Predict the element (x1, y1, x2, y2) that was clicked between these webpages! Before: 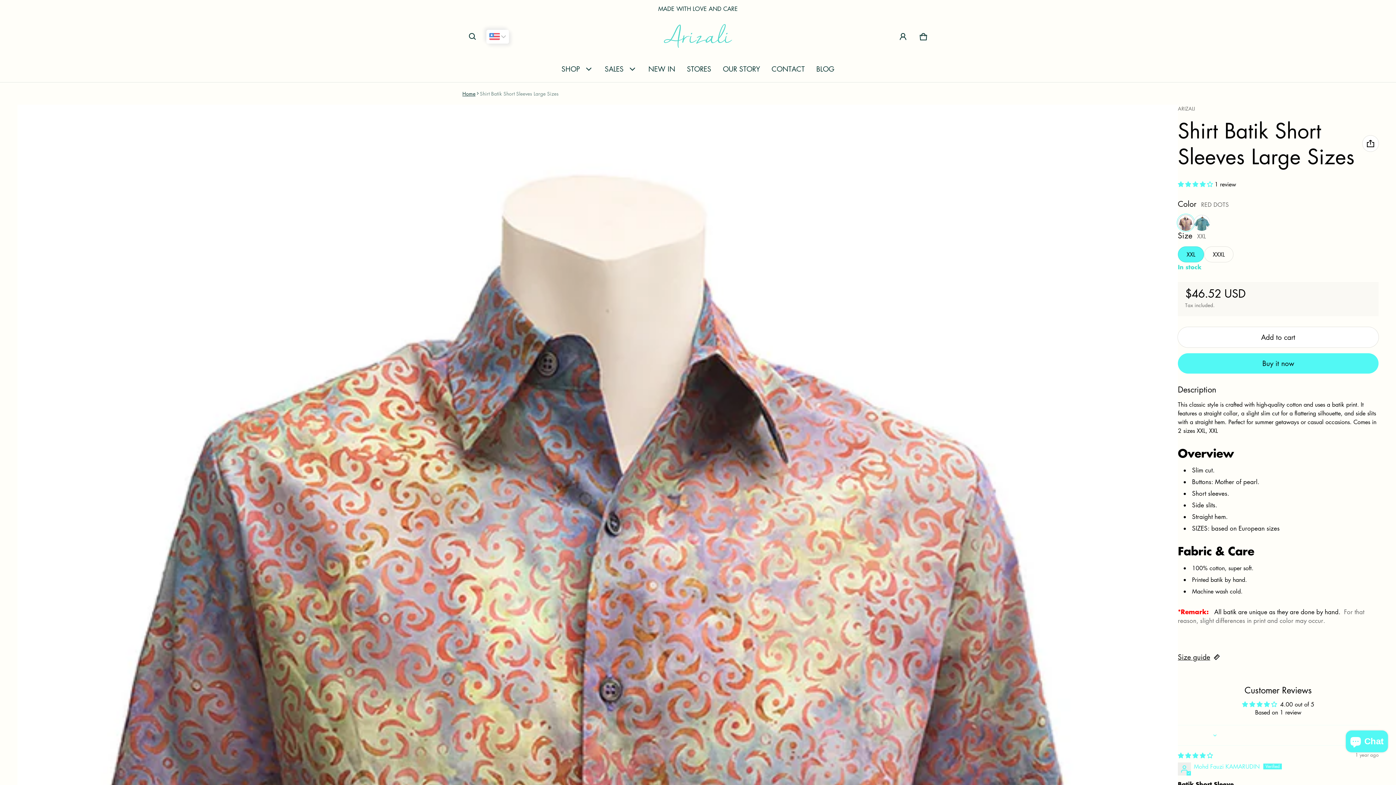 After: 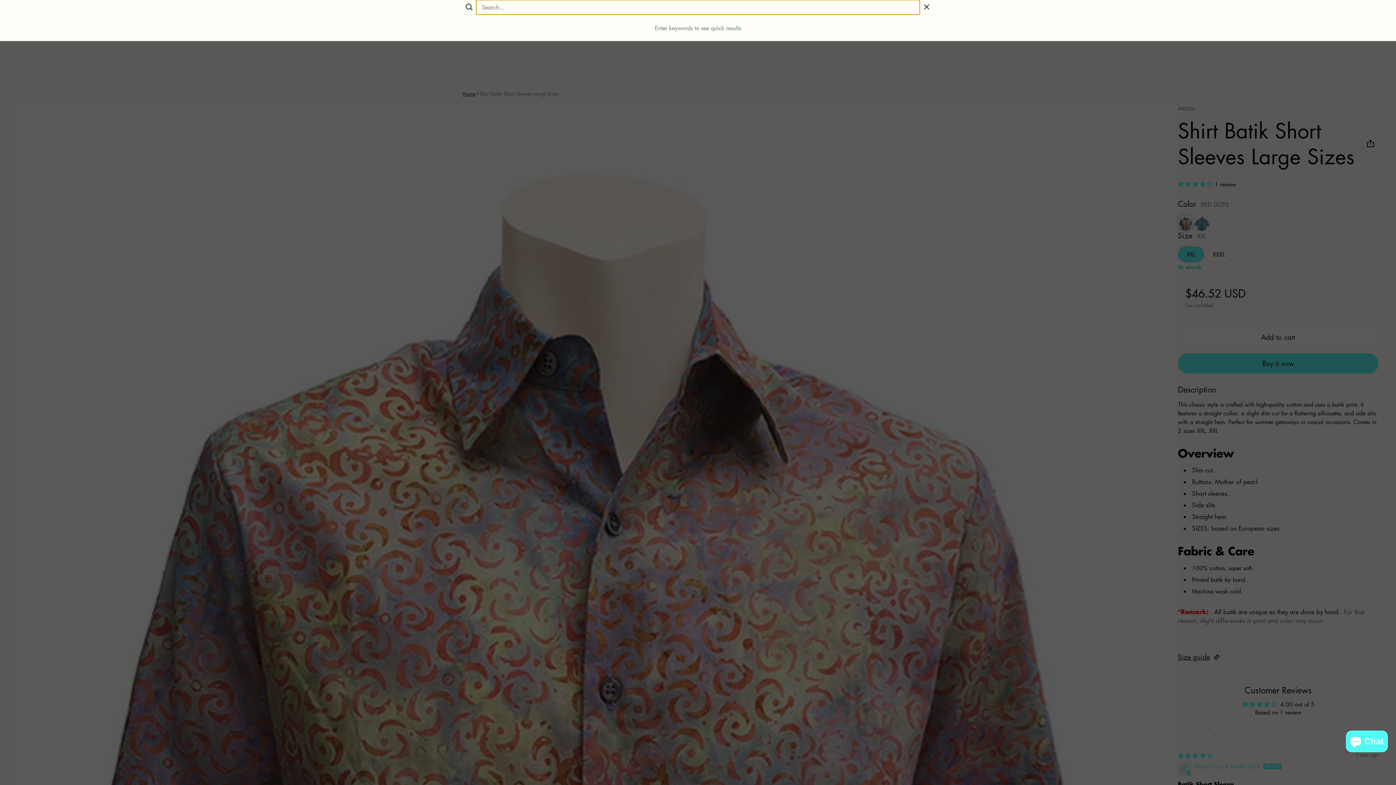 Action: bbox: (462, 26, 482, 46) label: Search